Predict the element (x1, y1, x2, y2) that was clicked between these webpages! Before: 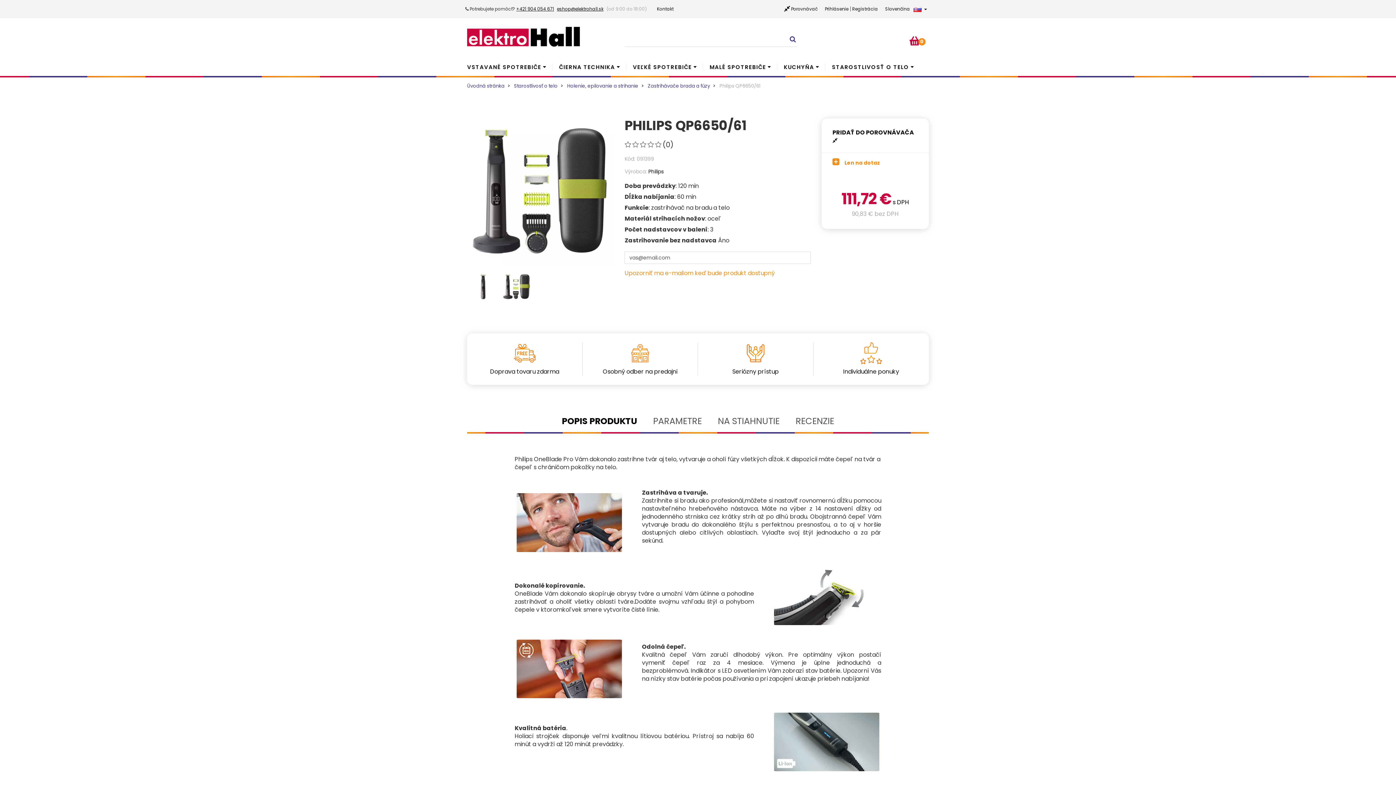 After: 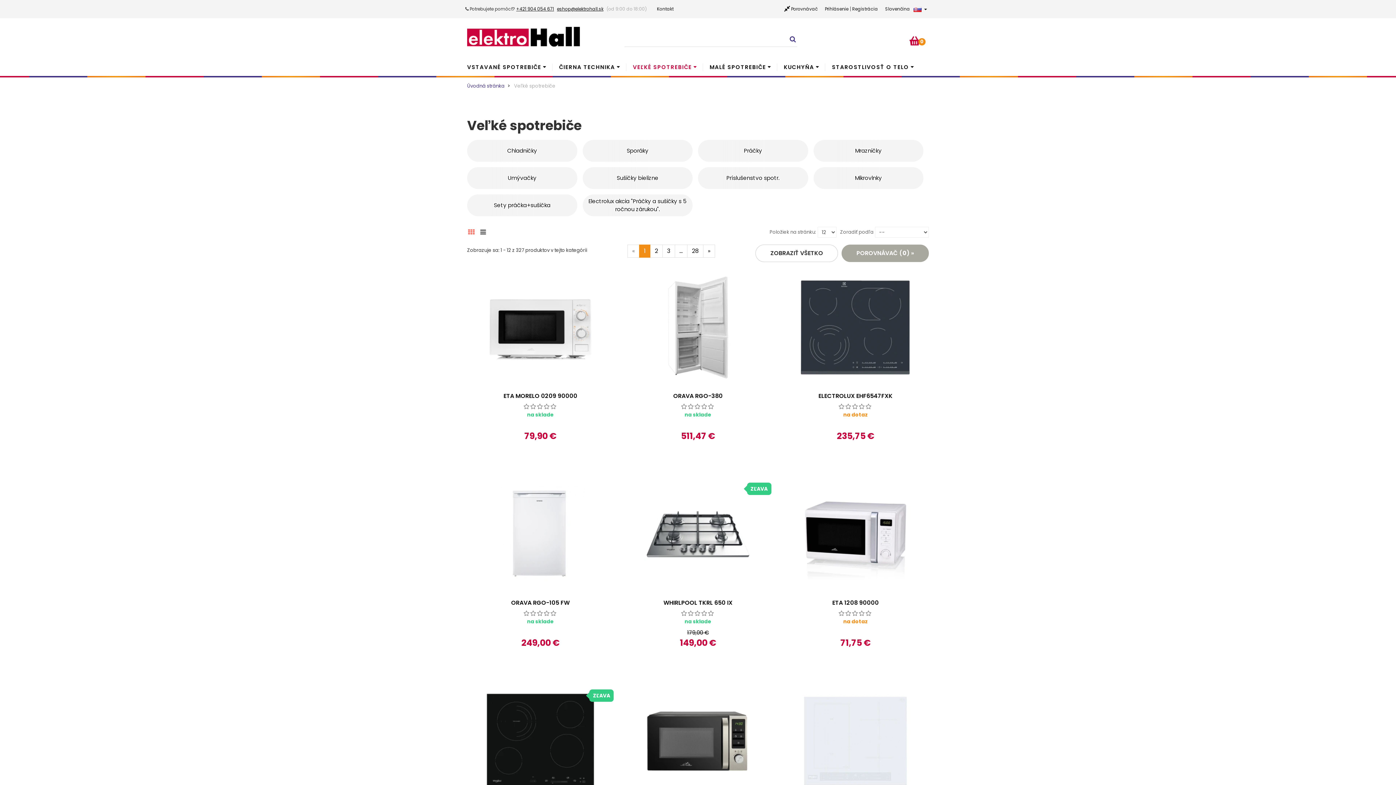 Action: label: VEĽKÉ SPOTREBIČE bbox: (624, 58, 700, 75)